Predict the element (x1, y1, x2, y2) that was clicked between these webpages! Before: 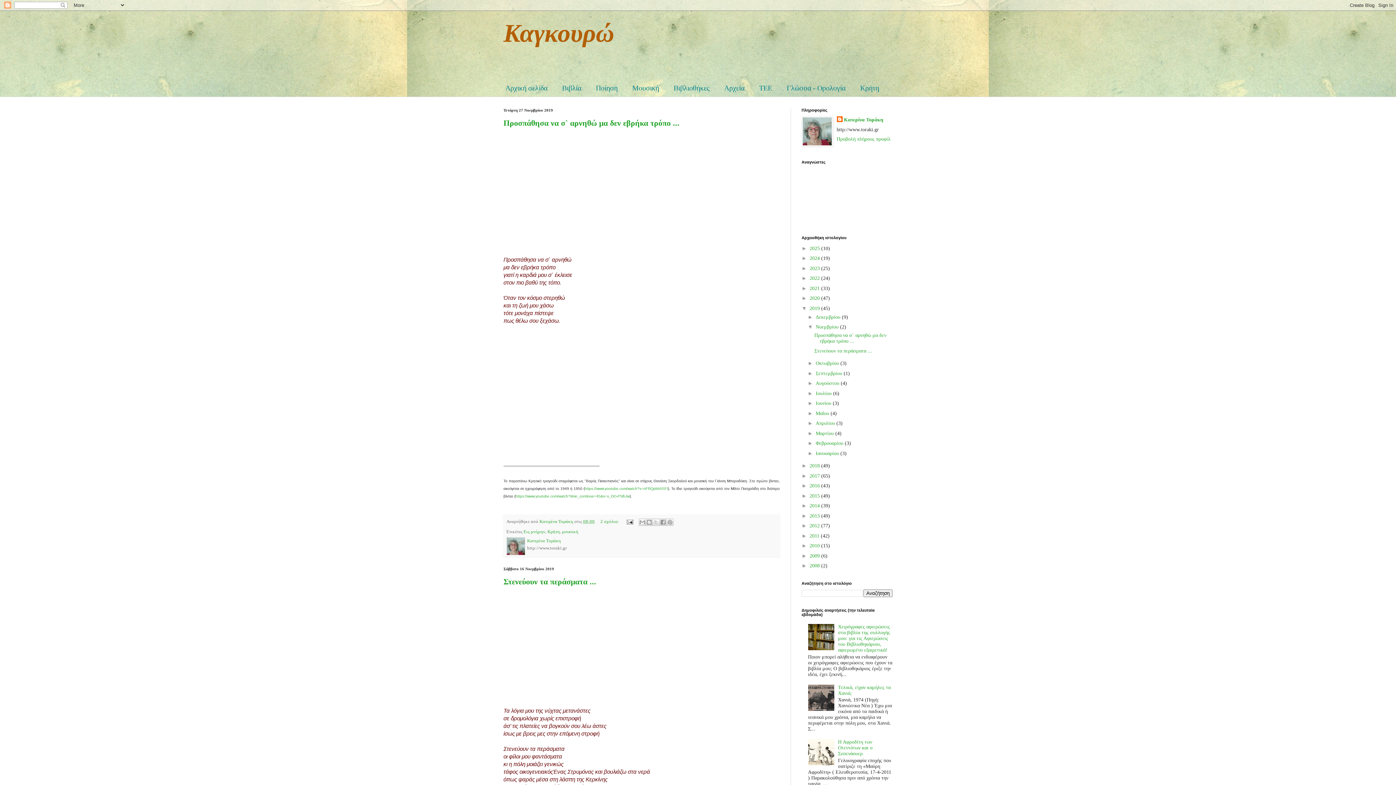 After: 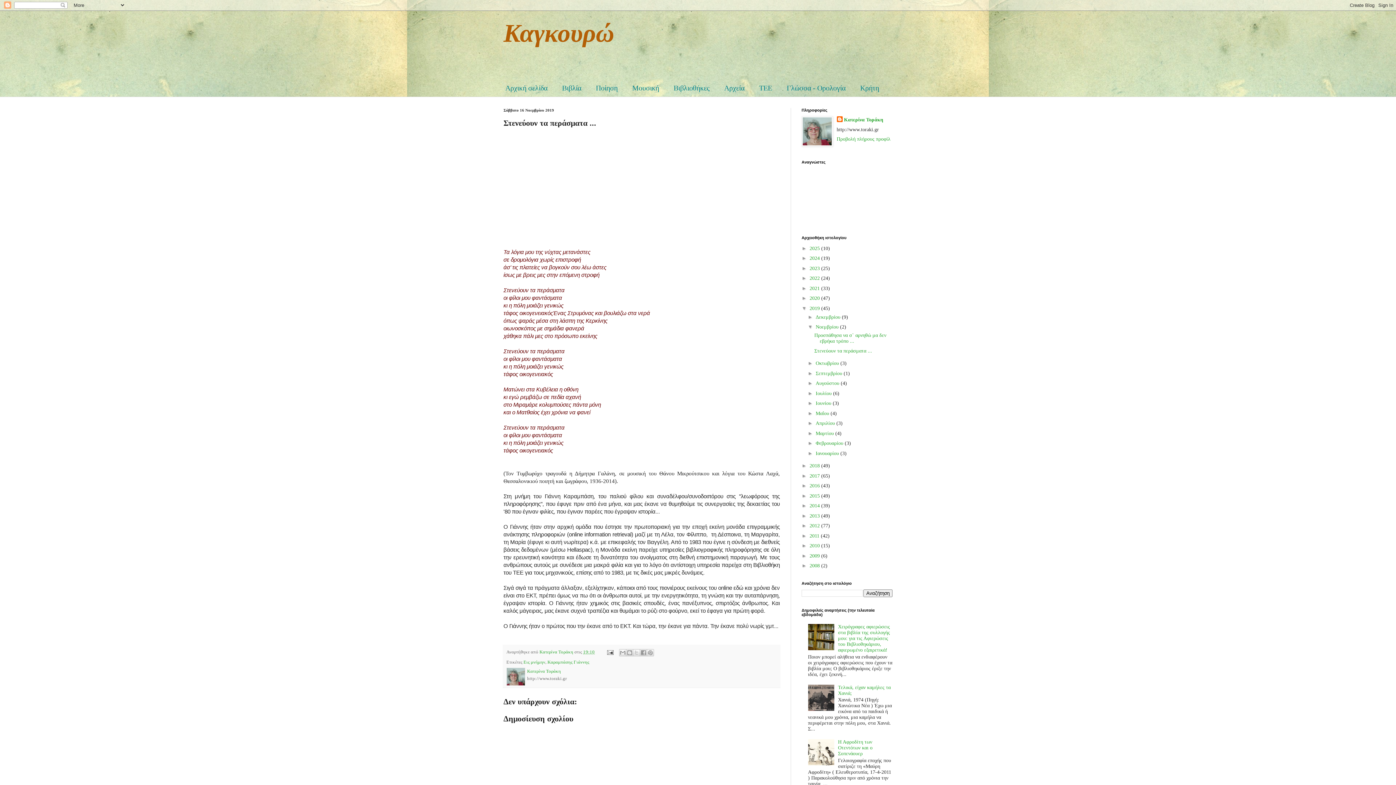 Action: label: Στενεύουν τα περάσματα ... bbox: (814, 348, 872, 353)